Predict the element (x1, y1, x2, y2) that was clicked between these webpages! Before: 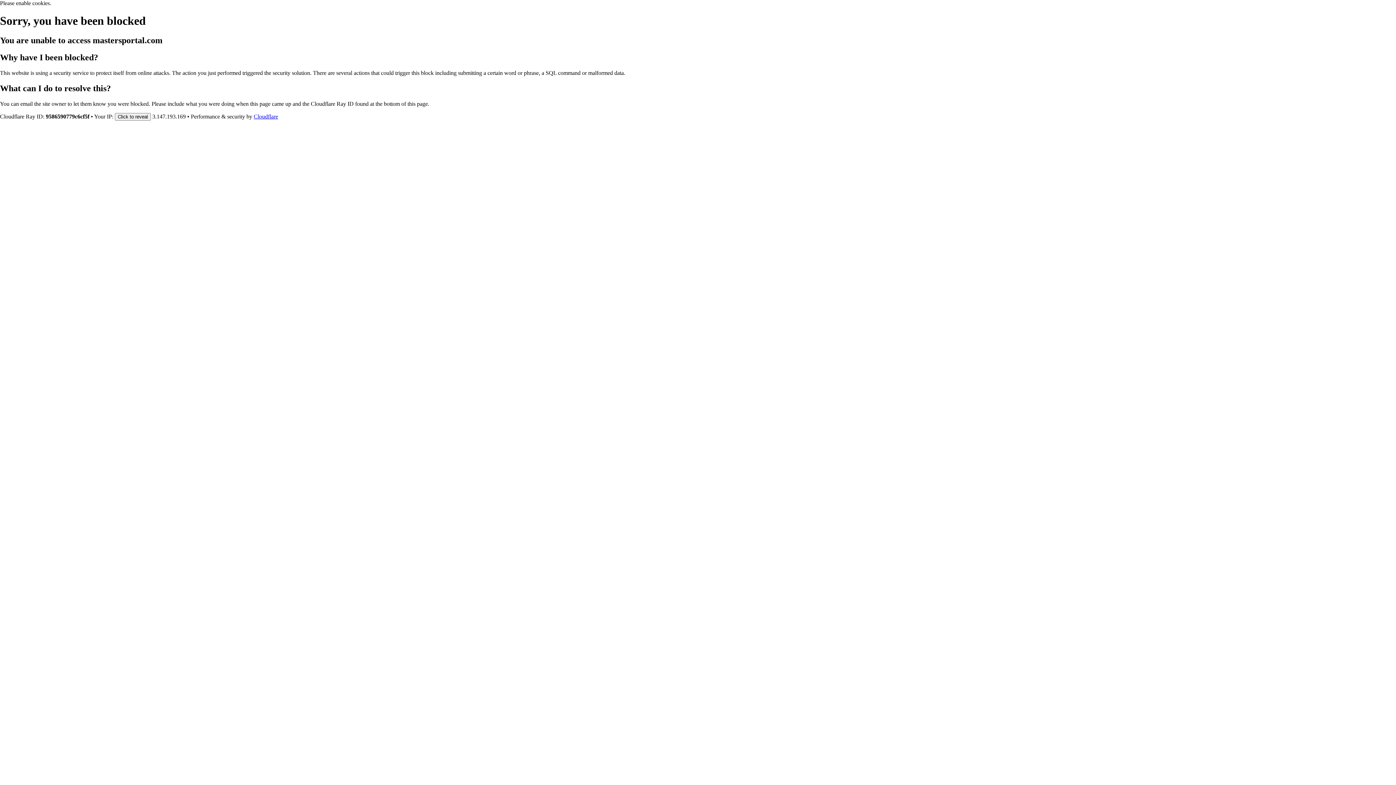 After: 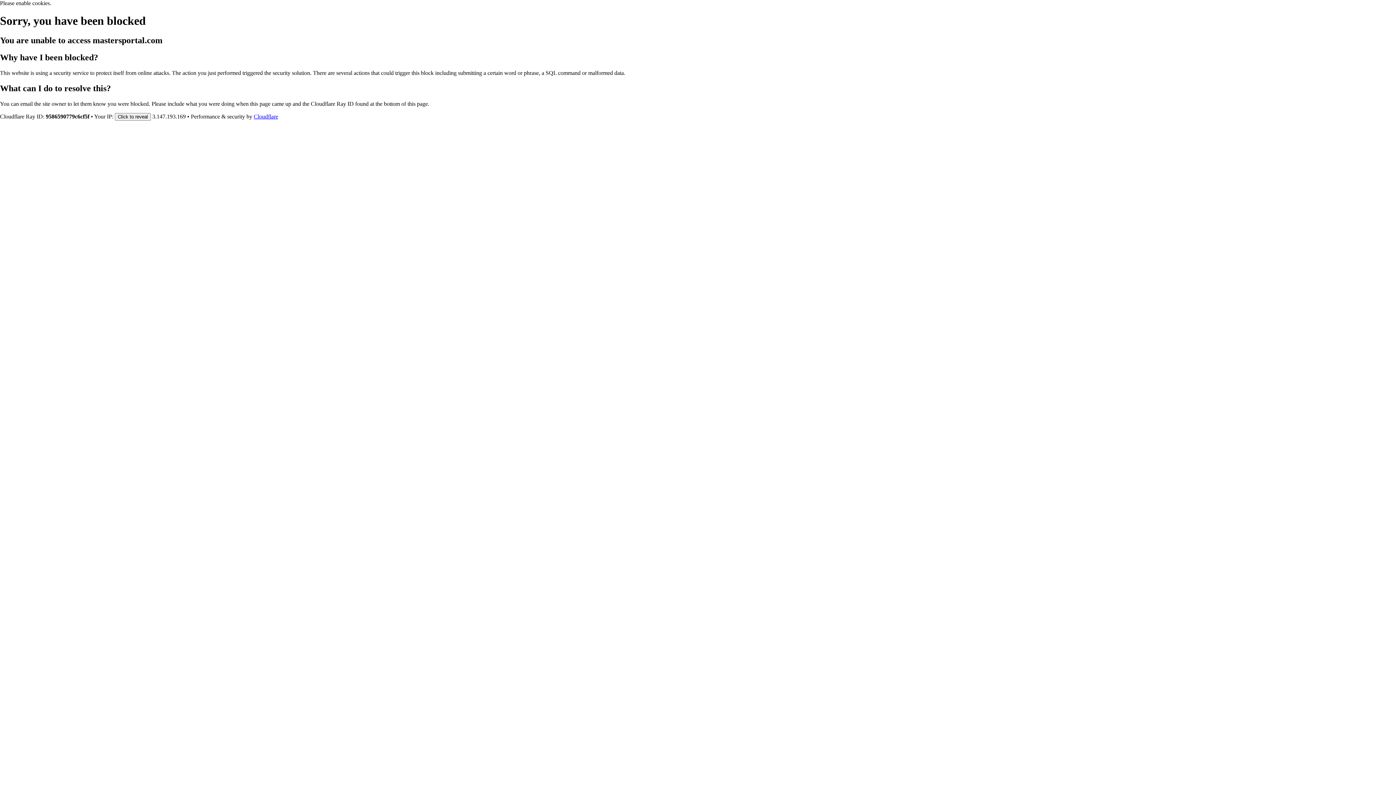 Action: bbox: (253, 113, 278, 119) label: Cloudflare